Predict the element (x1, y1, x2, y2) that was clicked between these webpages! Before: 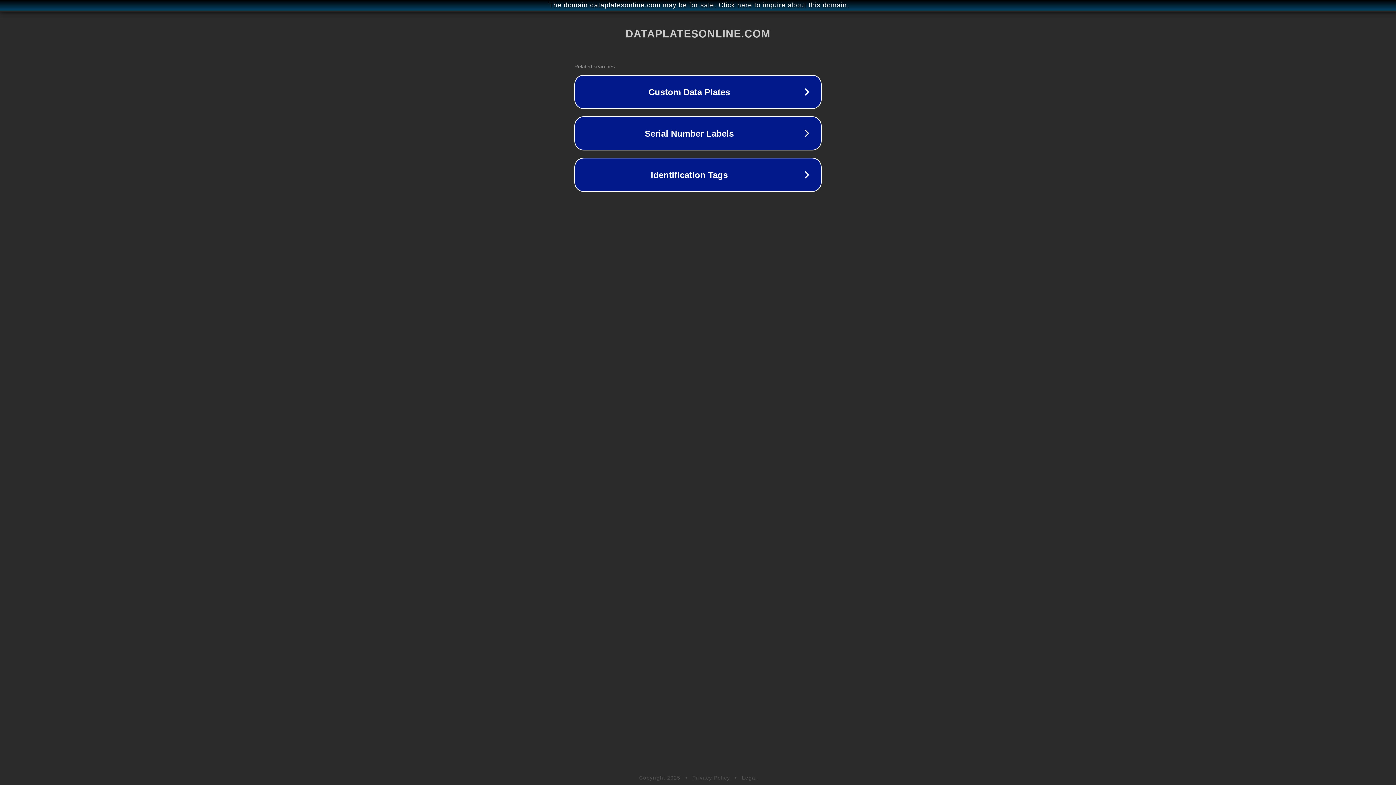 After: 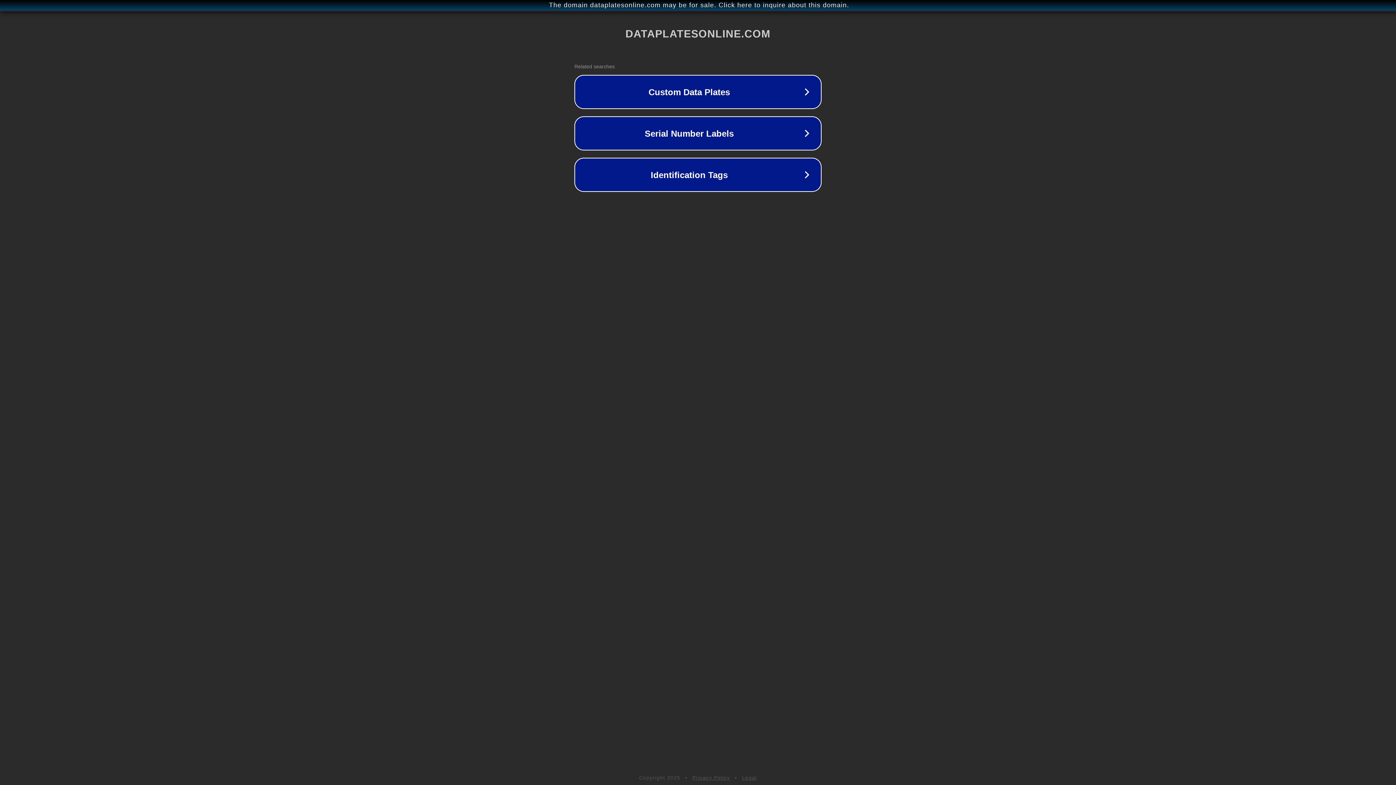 Action: label: Legal bbox: (742, 775, 757, 781)